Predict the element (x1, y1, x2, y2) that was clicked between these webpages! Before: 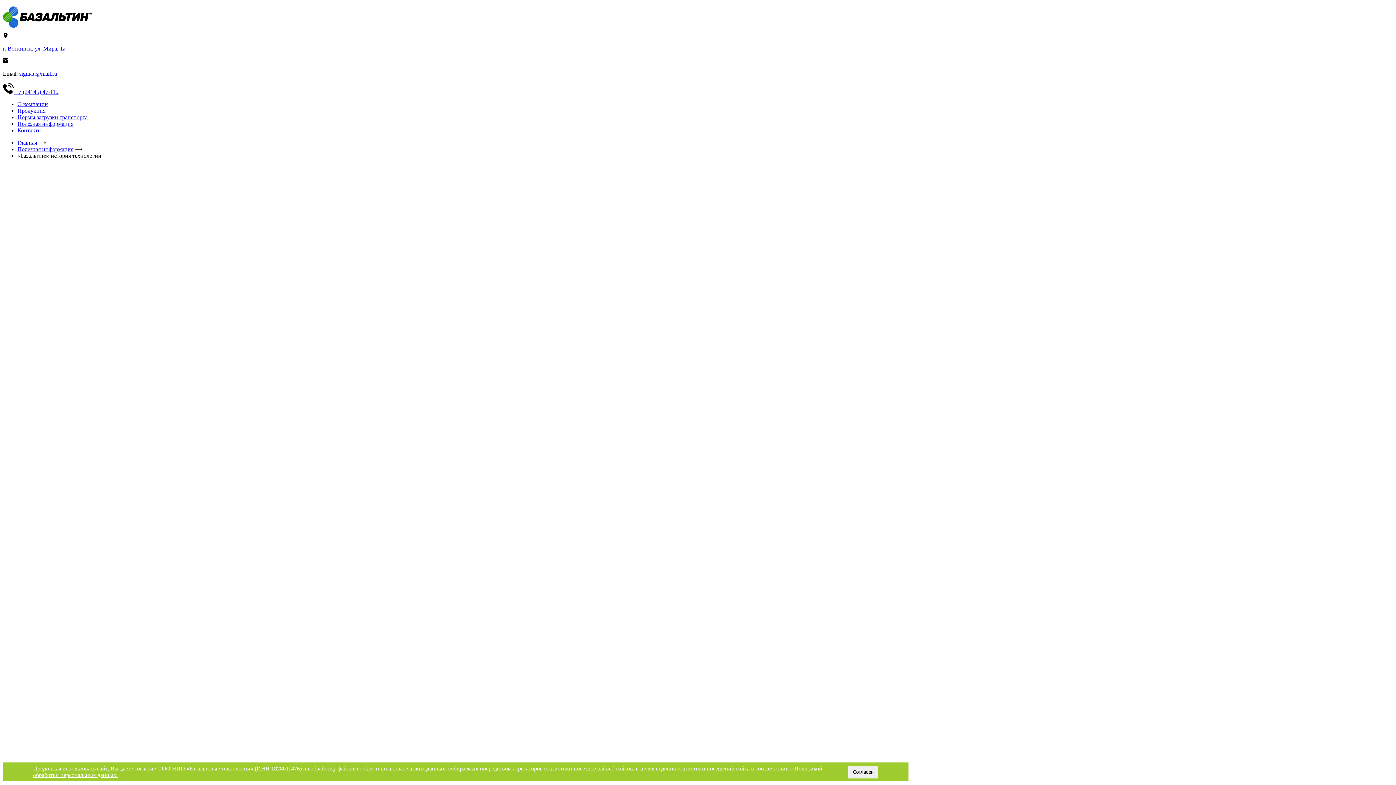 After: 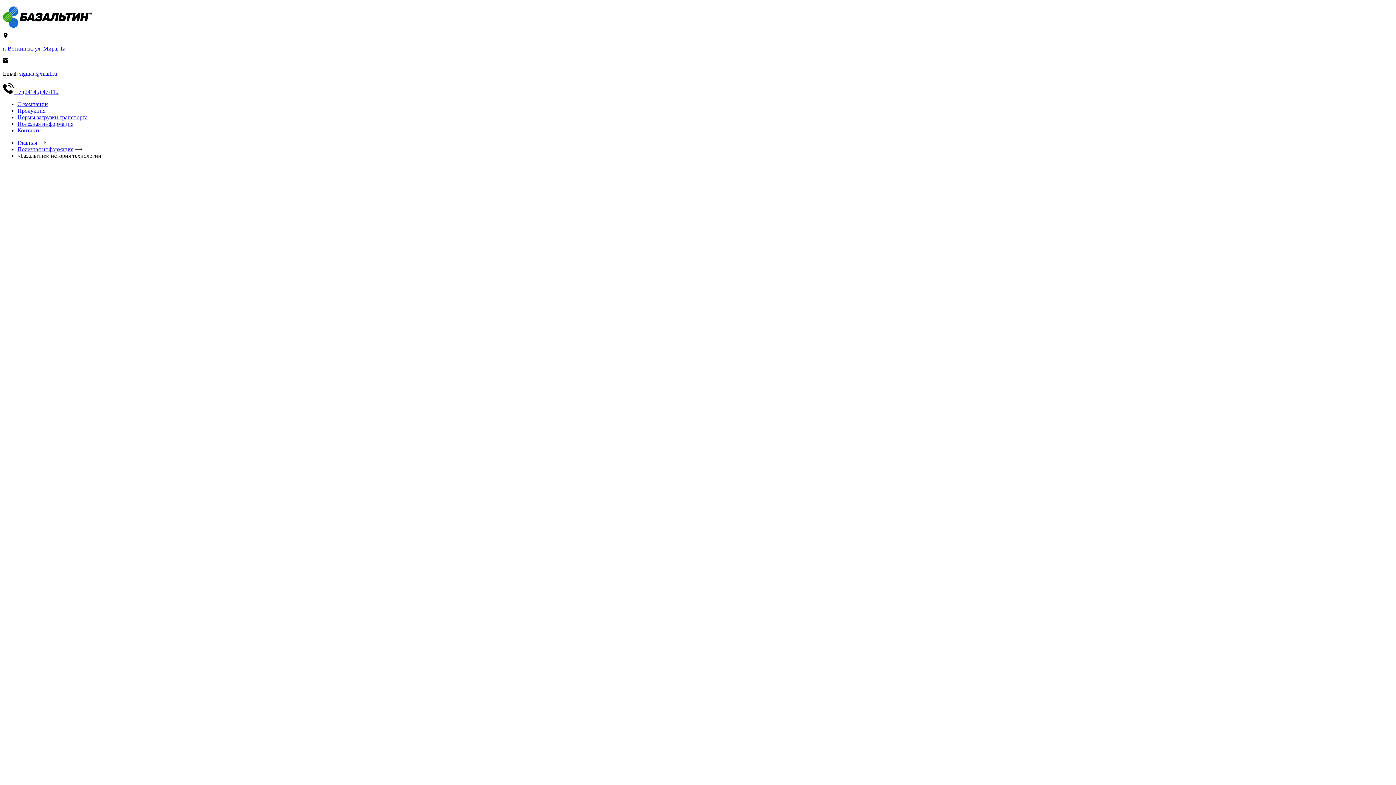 Action: bbox: (848, 766, 878, 778) label: Согласен